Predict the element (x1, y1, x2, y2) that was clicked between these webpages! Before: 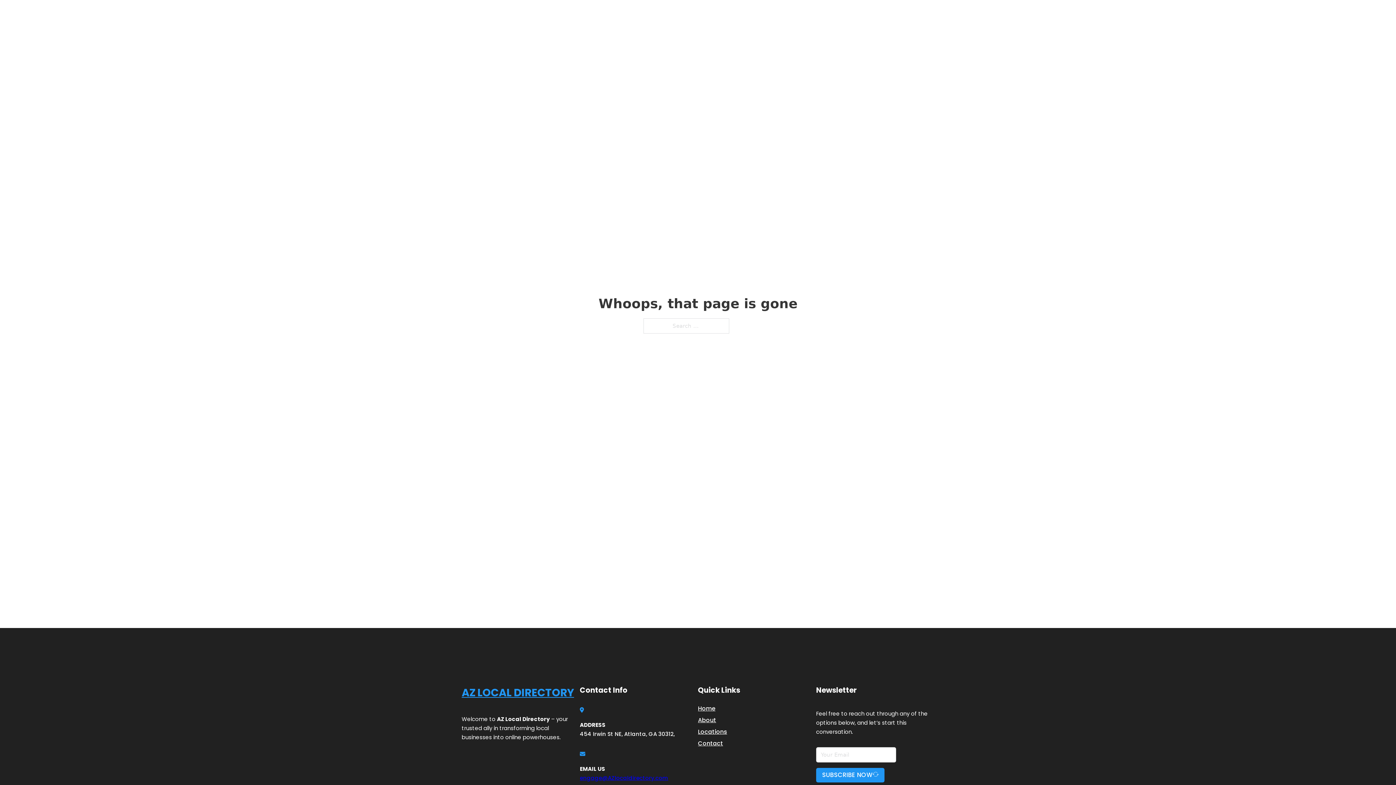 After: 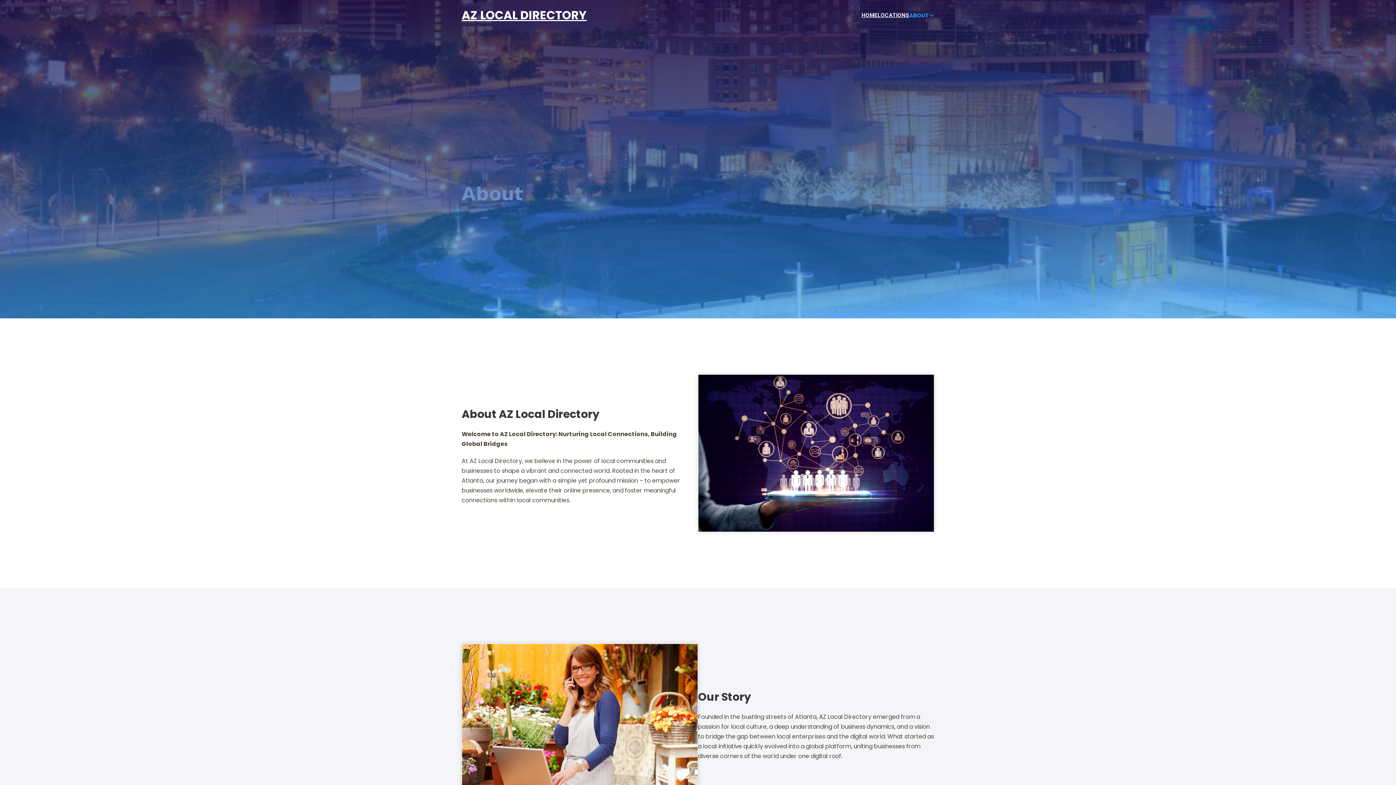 Action: label: About bbox: (698, 715, 716, 725)